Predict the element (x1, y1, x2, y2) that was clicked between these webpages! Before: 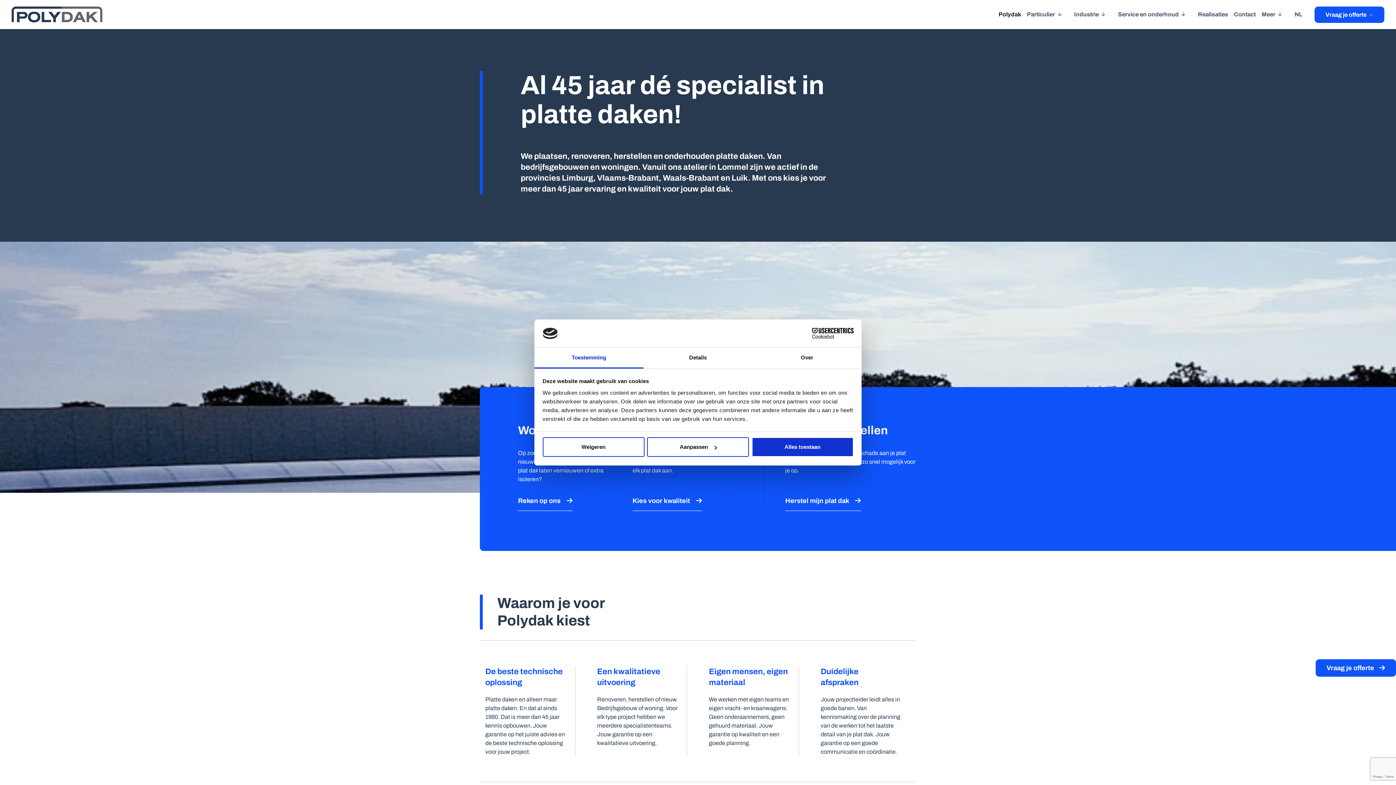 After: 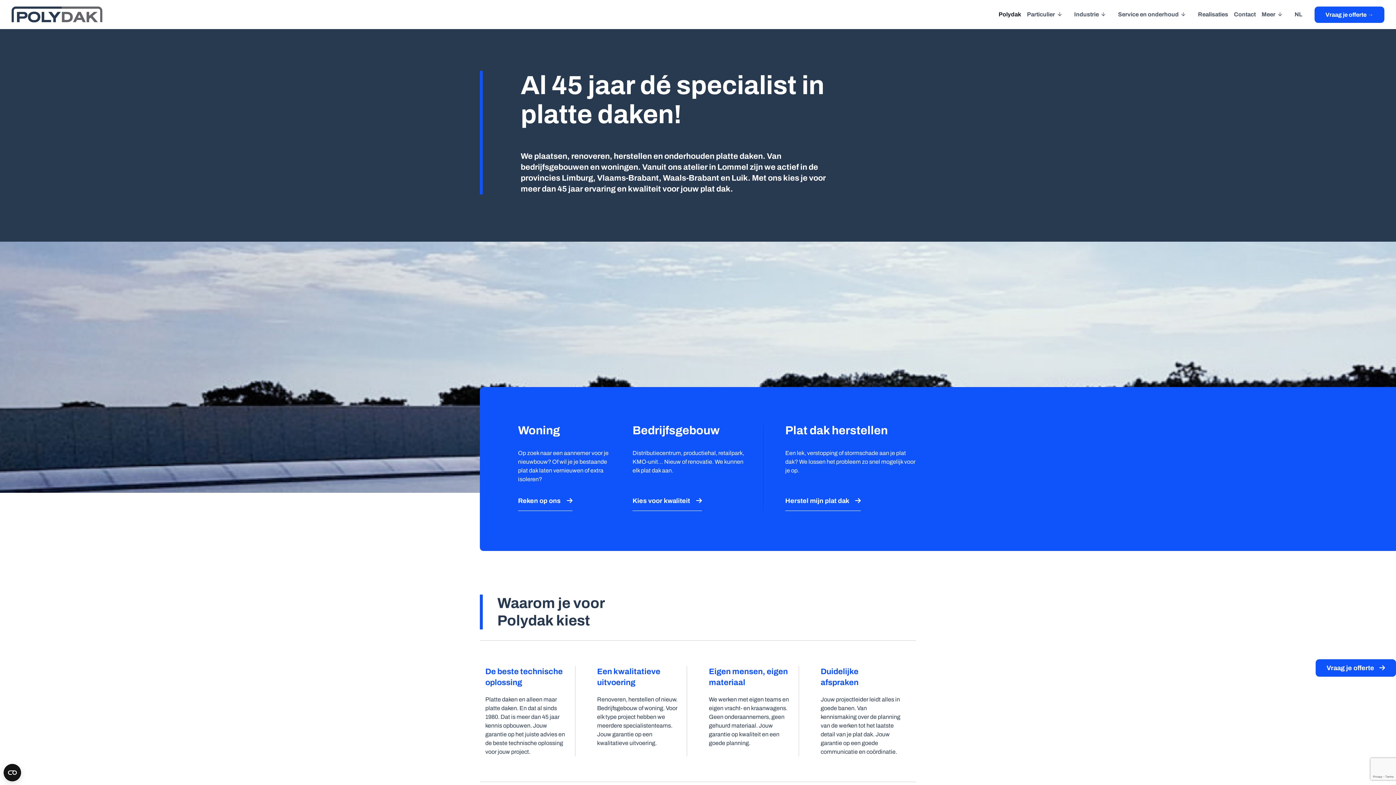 Action: bbox: (751, 437, 853, 457) label: Alles toestaan